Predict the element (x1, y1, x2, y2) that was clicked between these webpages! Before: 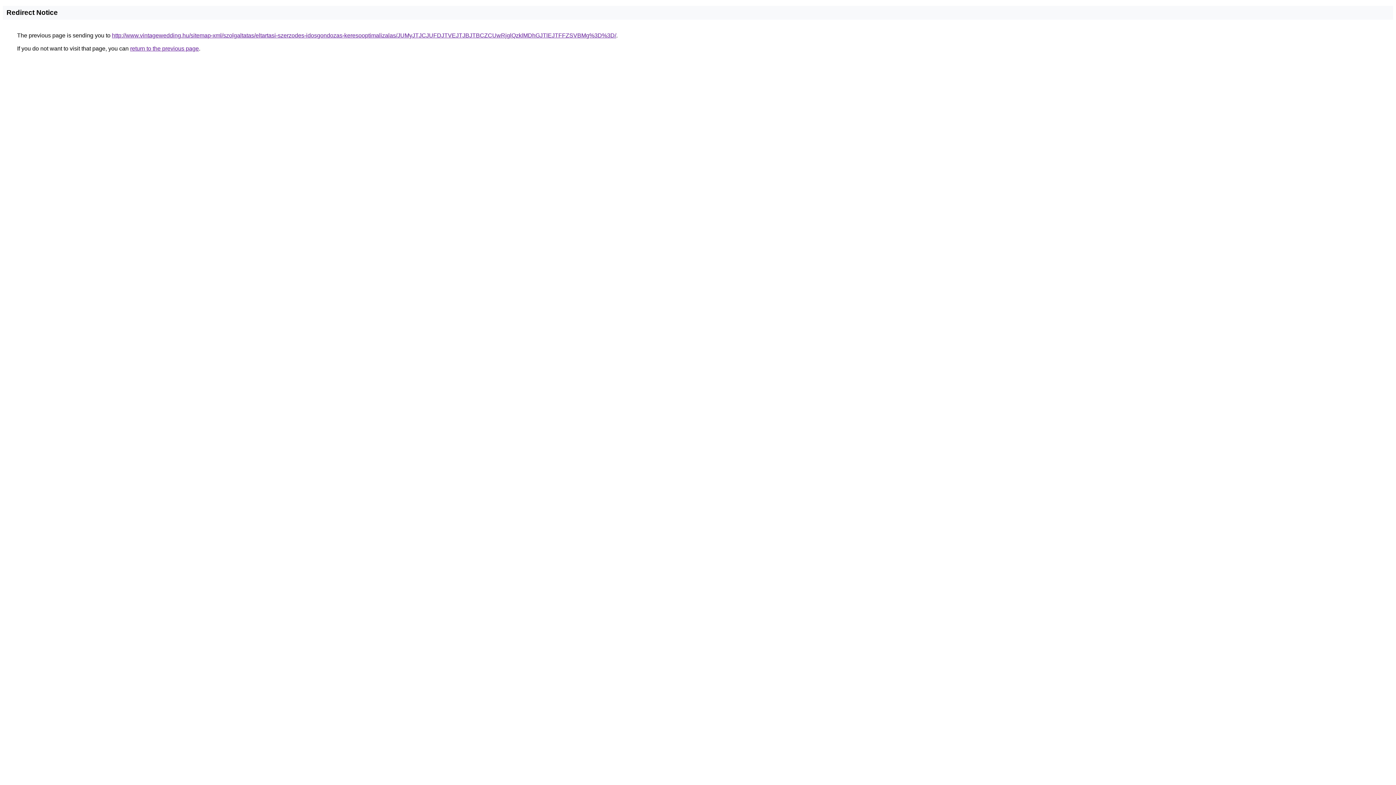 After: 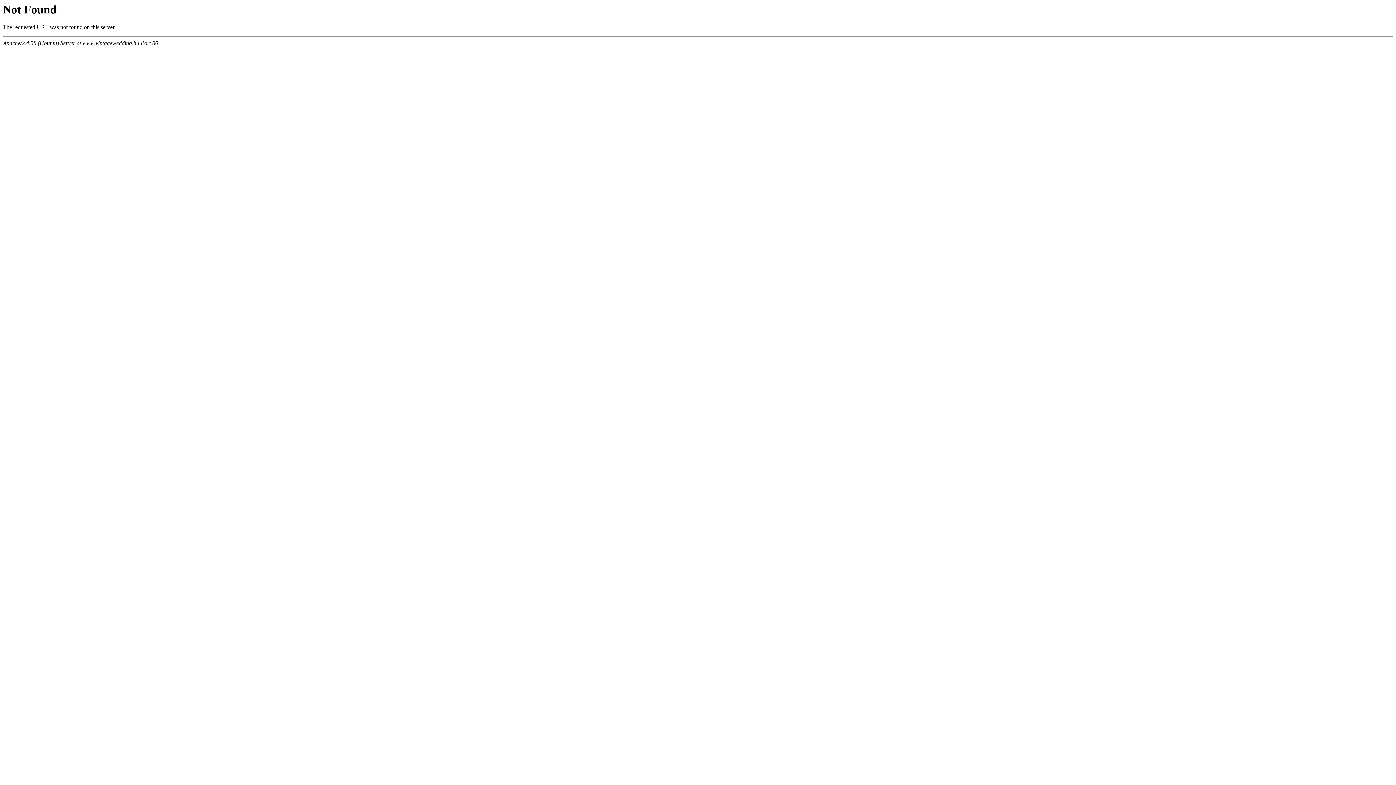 Action: bbox: (112, 32, 616, 38) label: http://www.vintagewedding.hu/sitemap-xml/szolgaltatas/eltartasi-szerzodes-idosgondozas-keresooptimalizalas/JUMyJTJCJUFDJTVEJTJBJTBCZCUwRjglQzklMDhGJTlEJTFFZSVBMg%3D%3D/